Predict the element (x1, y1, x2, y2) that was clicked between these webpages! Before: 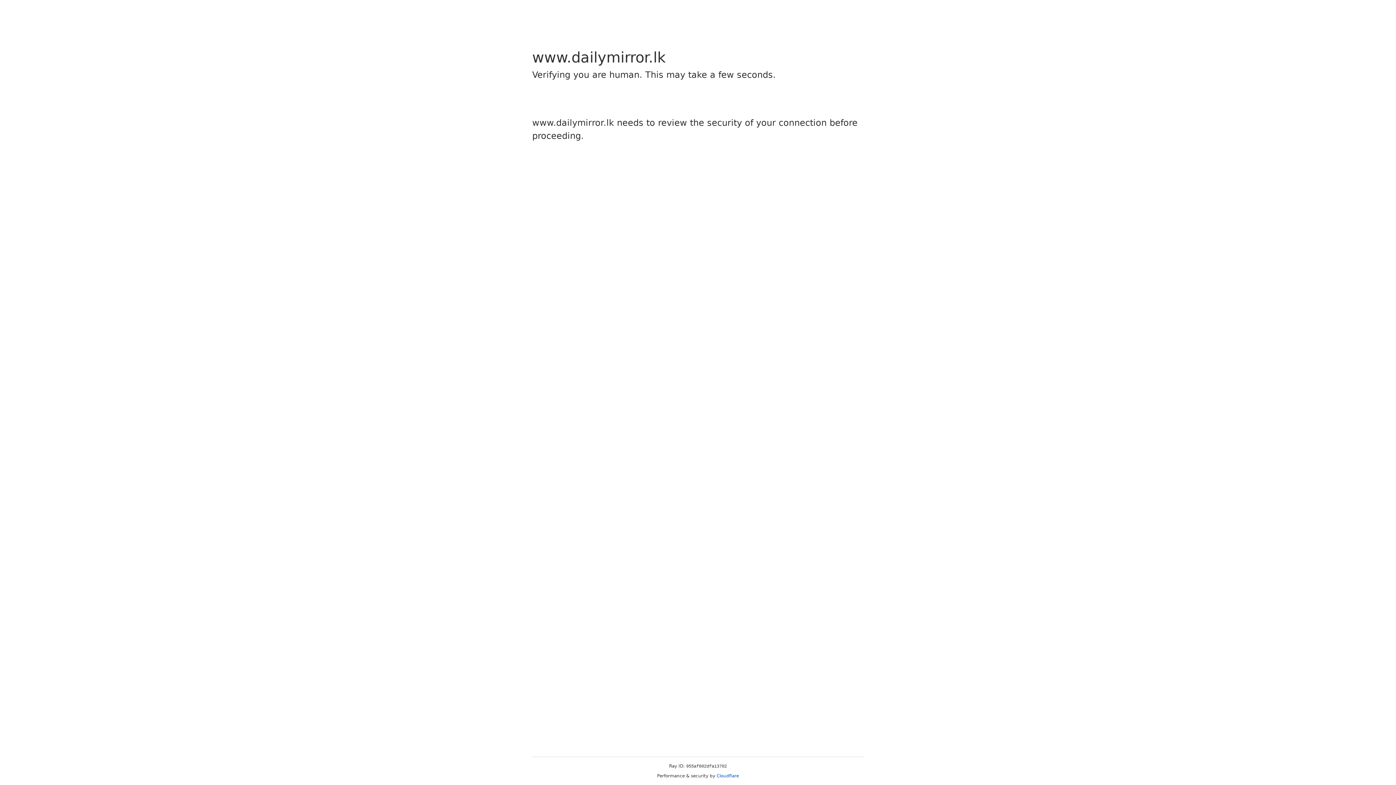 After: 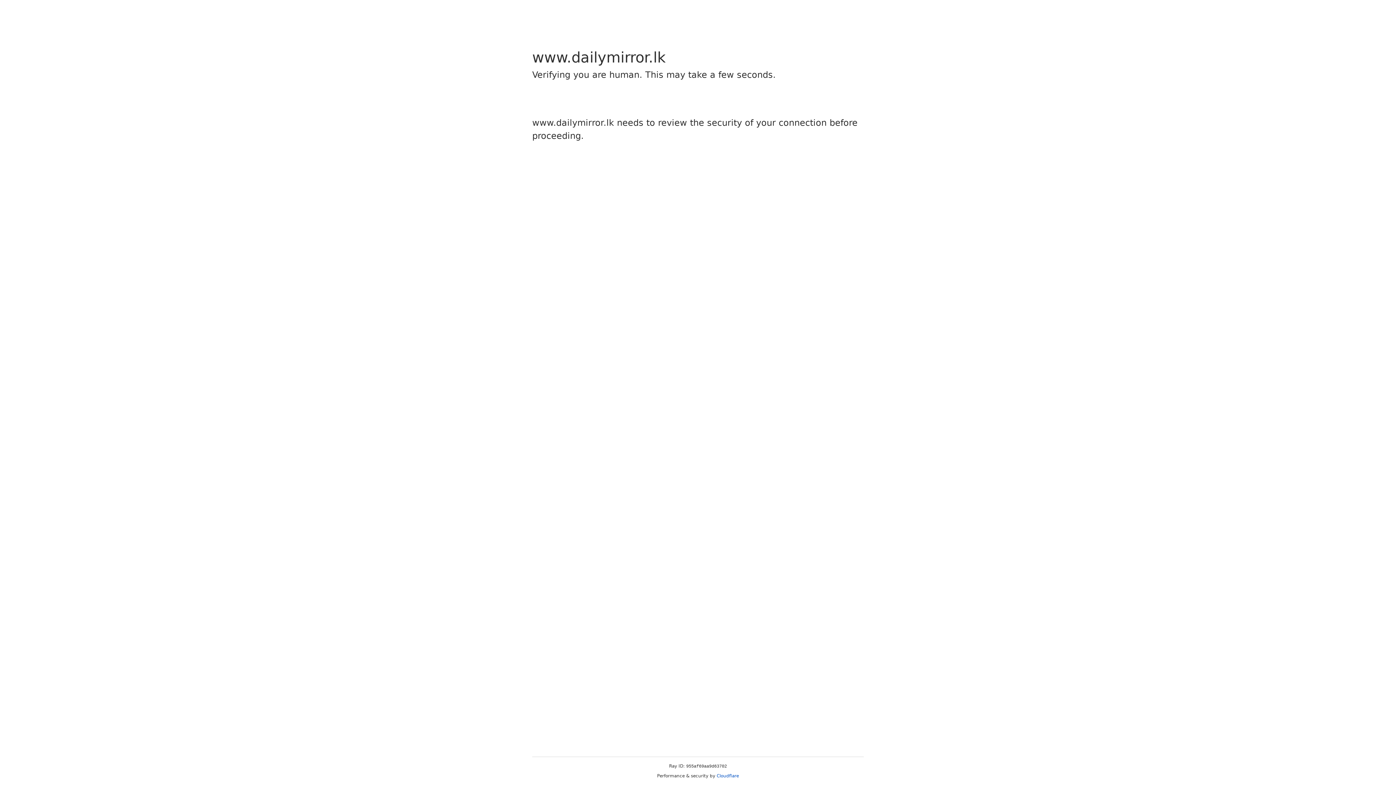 Action: label: Cloudflare bbox: (716, 773, 739, 778)